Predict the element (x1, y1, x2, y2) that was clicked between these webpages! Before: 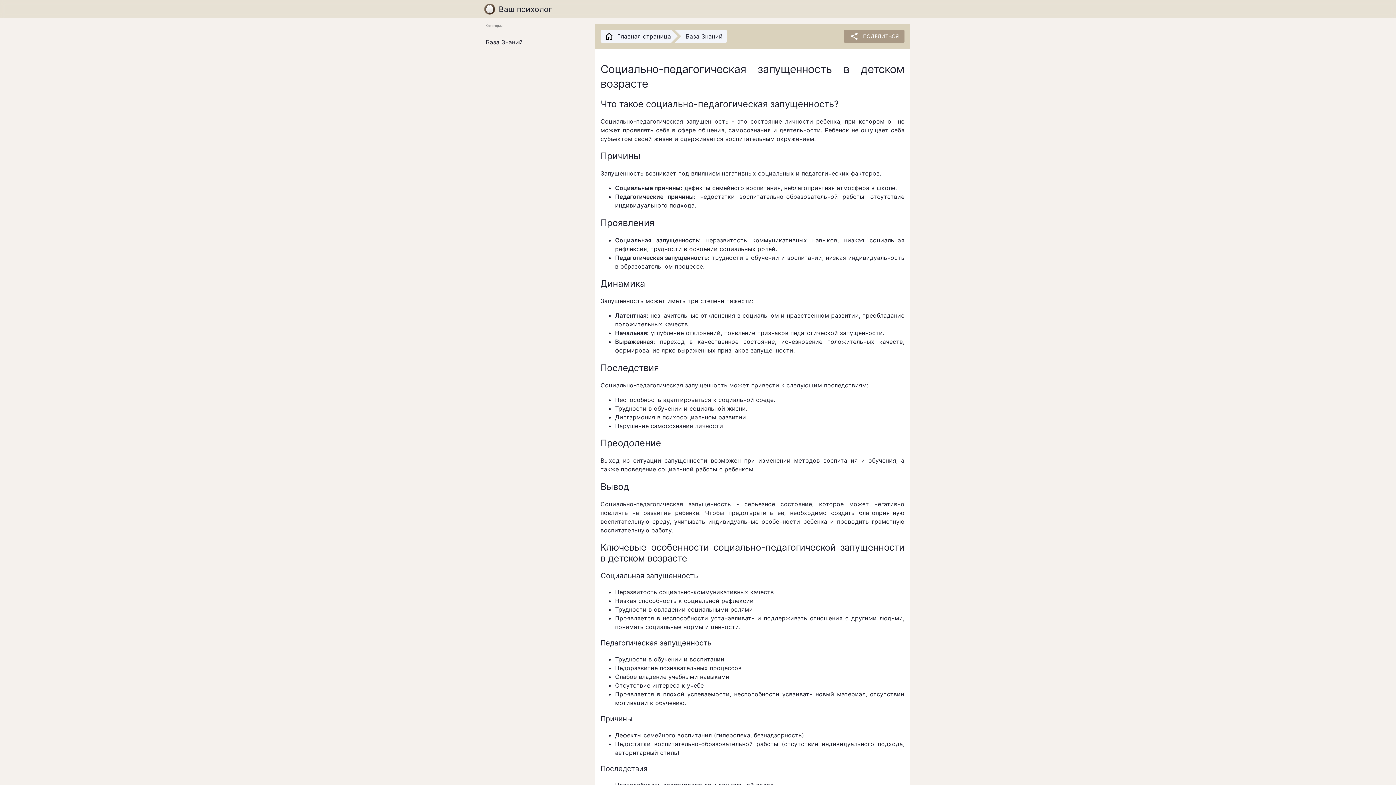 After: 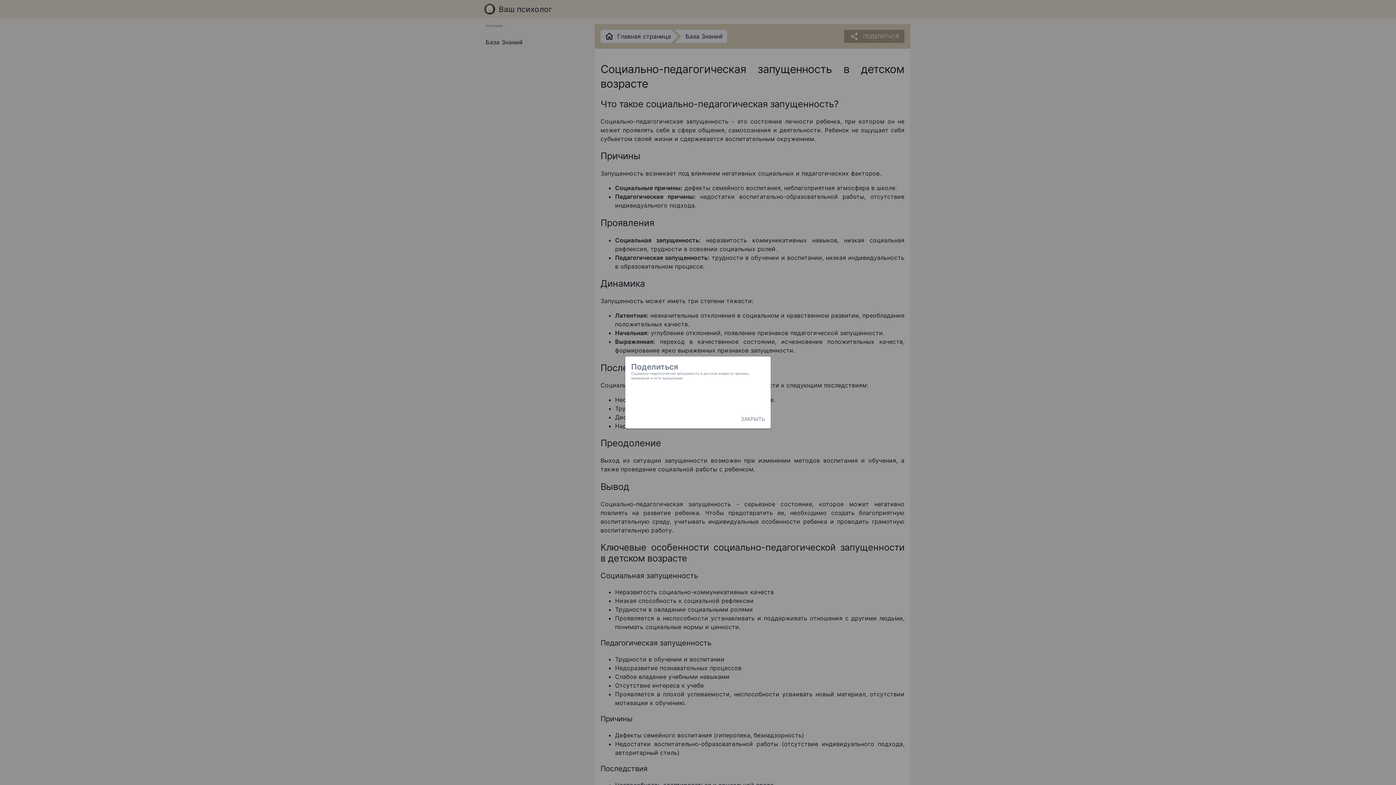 Action: bbox: (844, 29, 904, 42) label: share
ПОДЕЛИТЬСЯ